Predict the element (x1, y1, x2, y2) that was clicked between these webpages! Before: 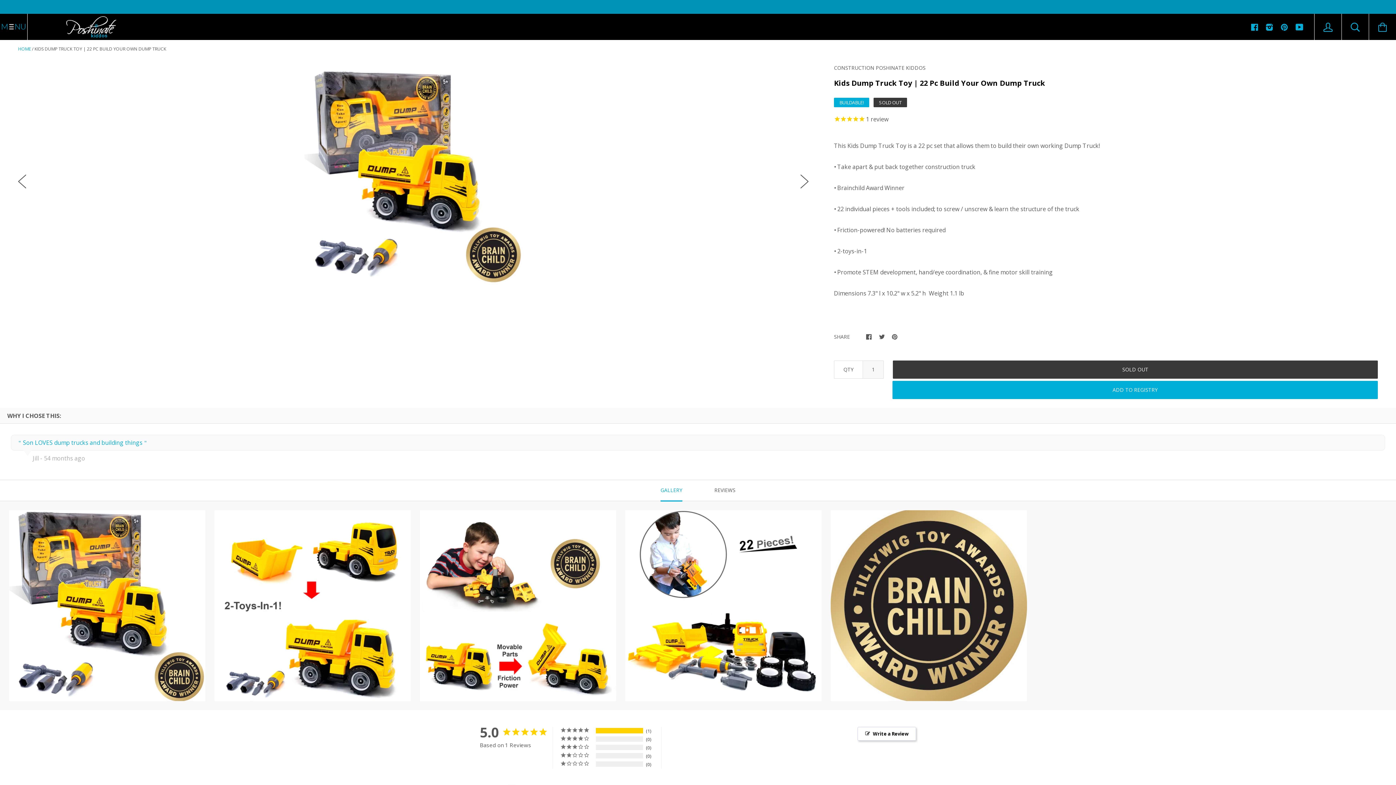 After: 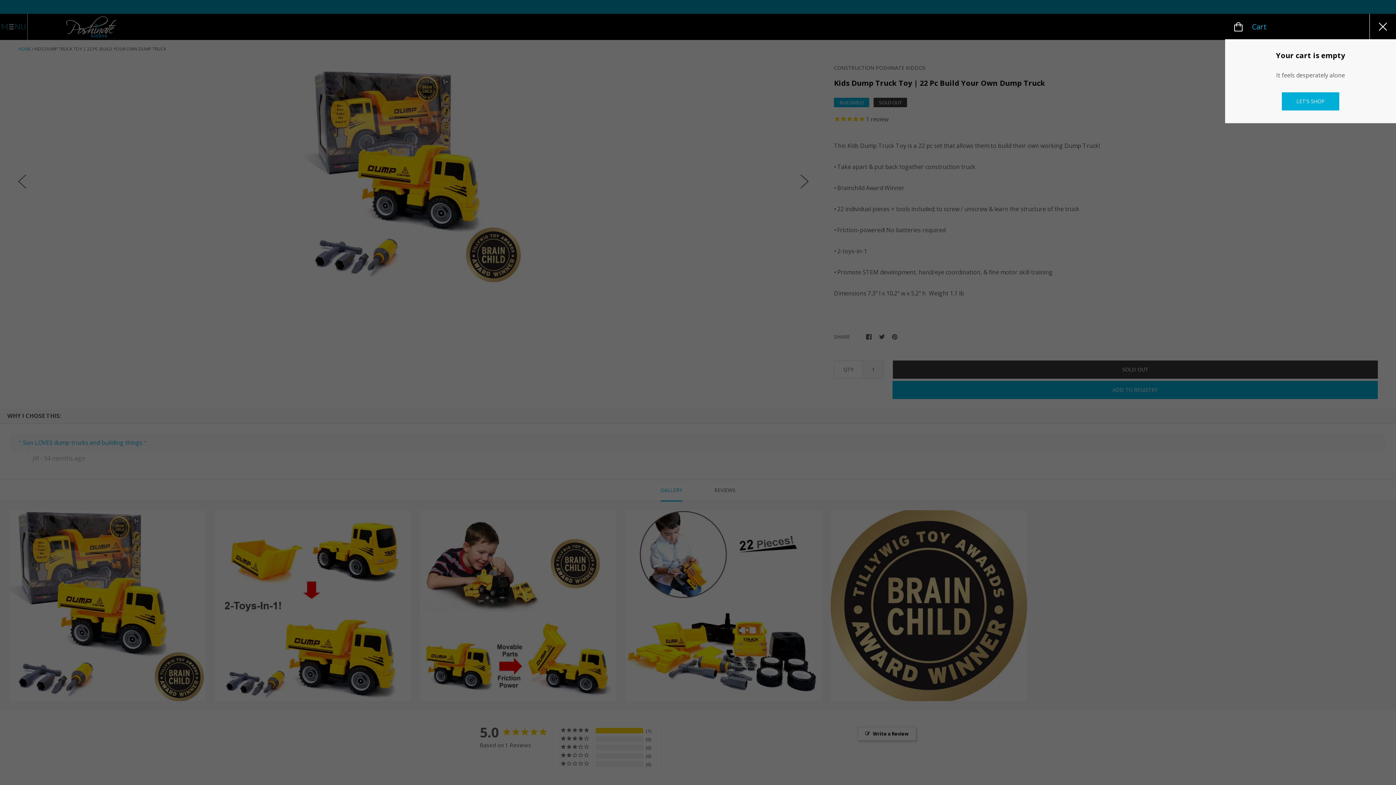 Action: bbox: (1369, 0, 1396, 26)